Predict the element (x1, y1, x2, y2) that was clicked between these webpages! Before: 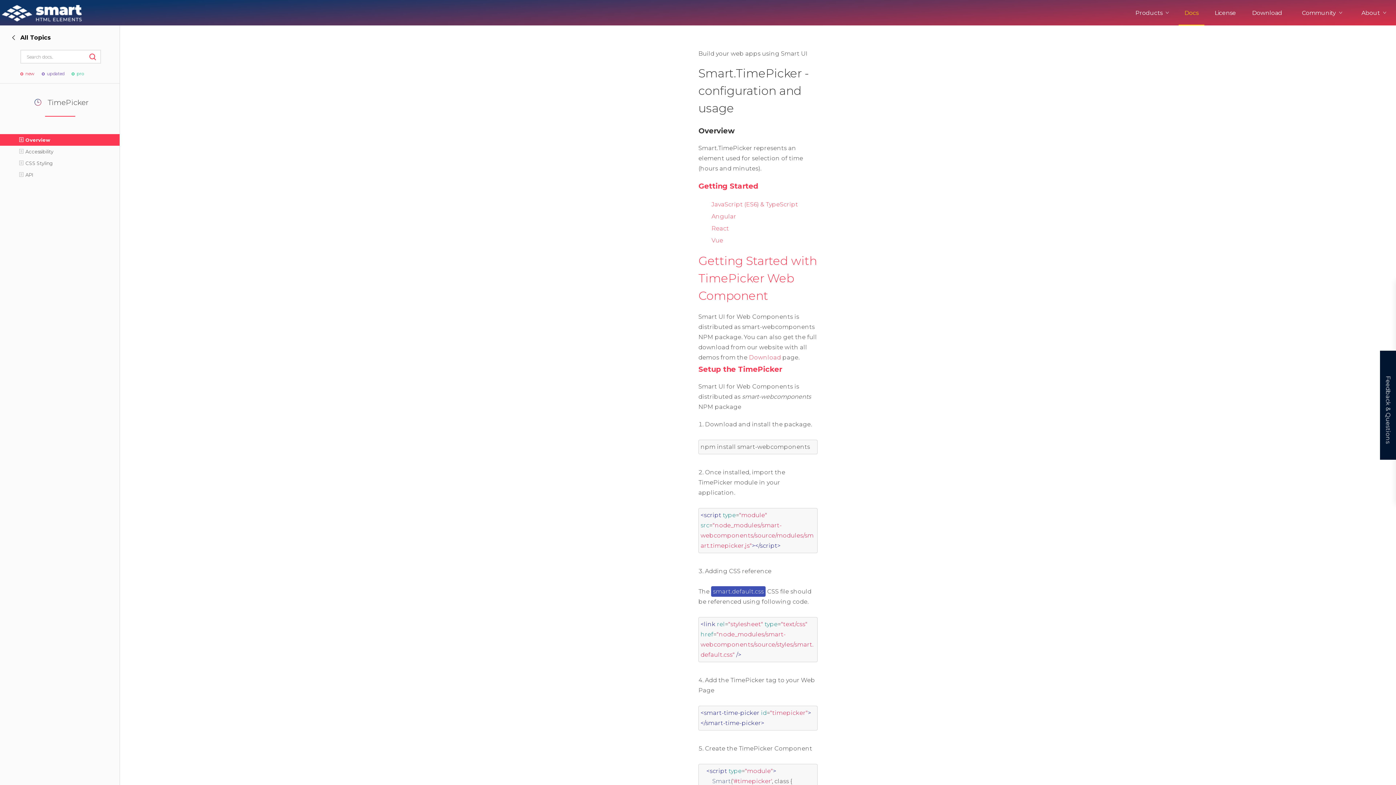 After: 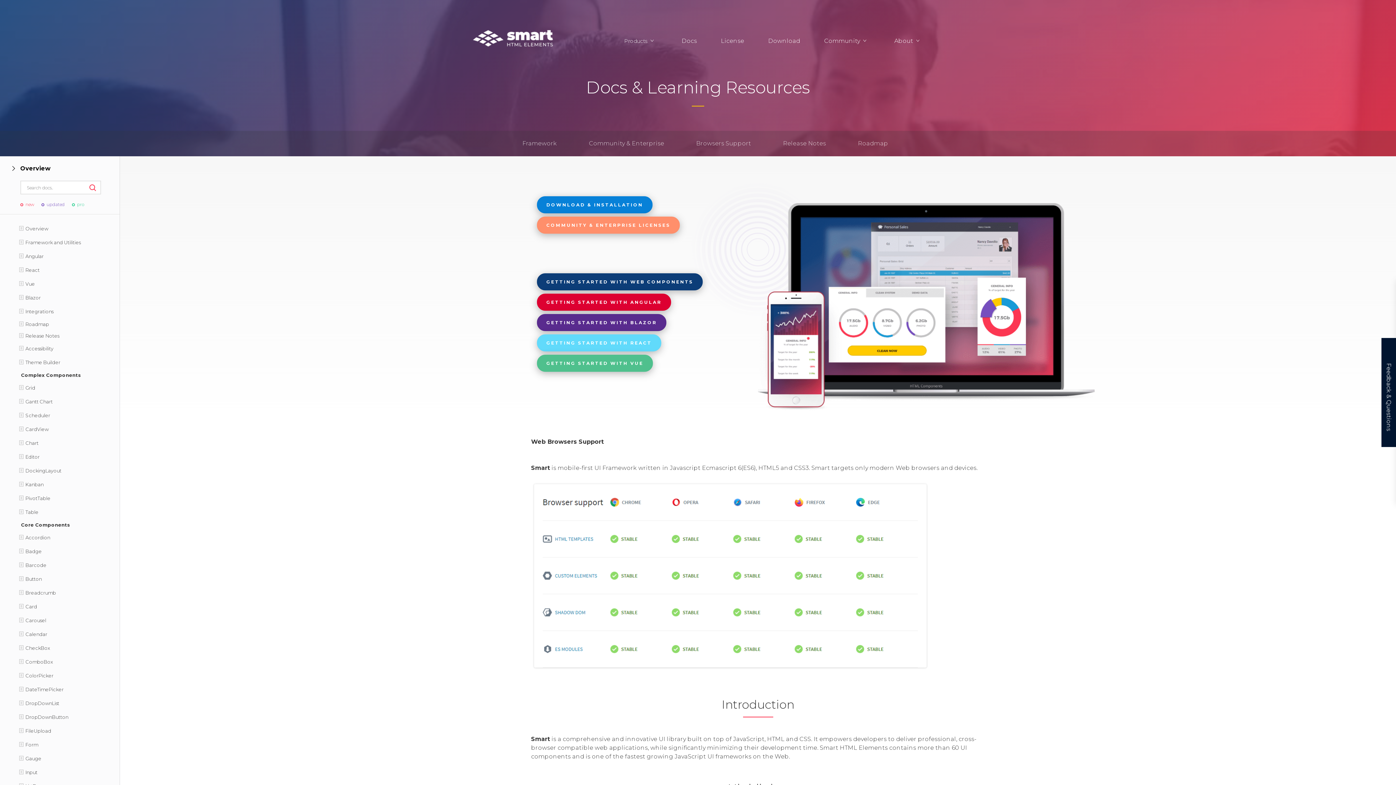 Action: label: Docs bbox: (1178, 0, 1204, 25)